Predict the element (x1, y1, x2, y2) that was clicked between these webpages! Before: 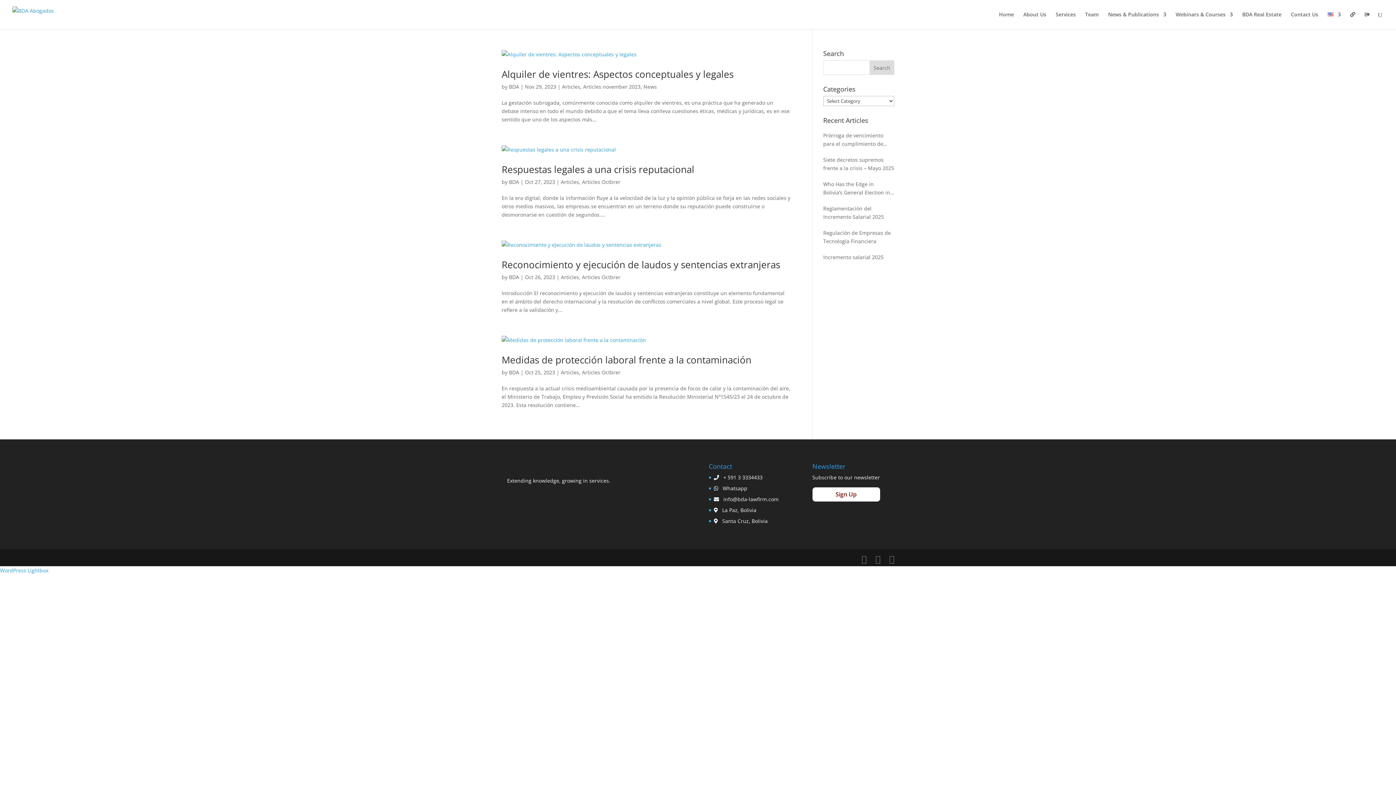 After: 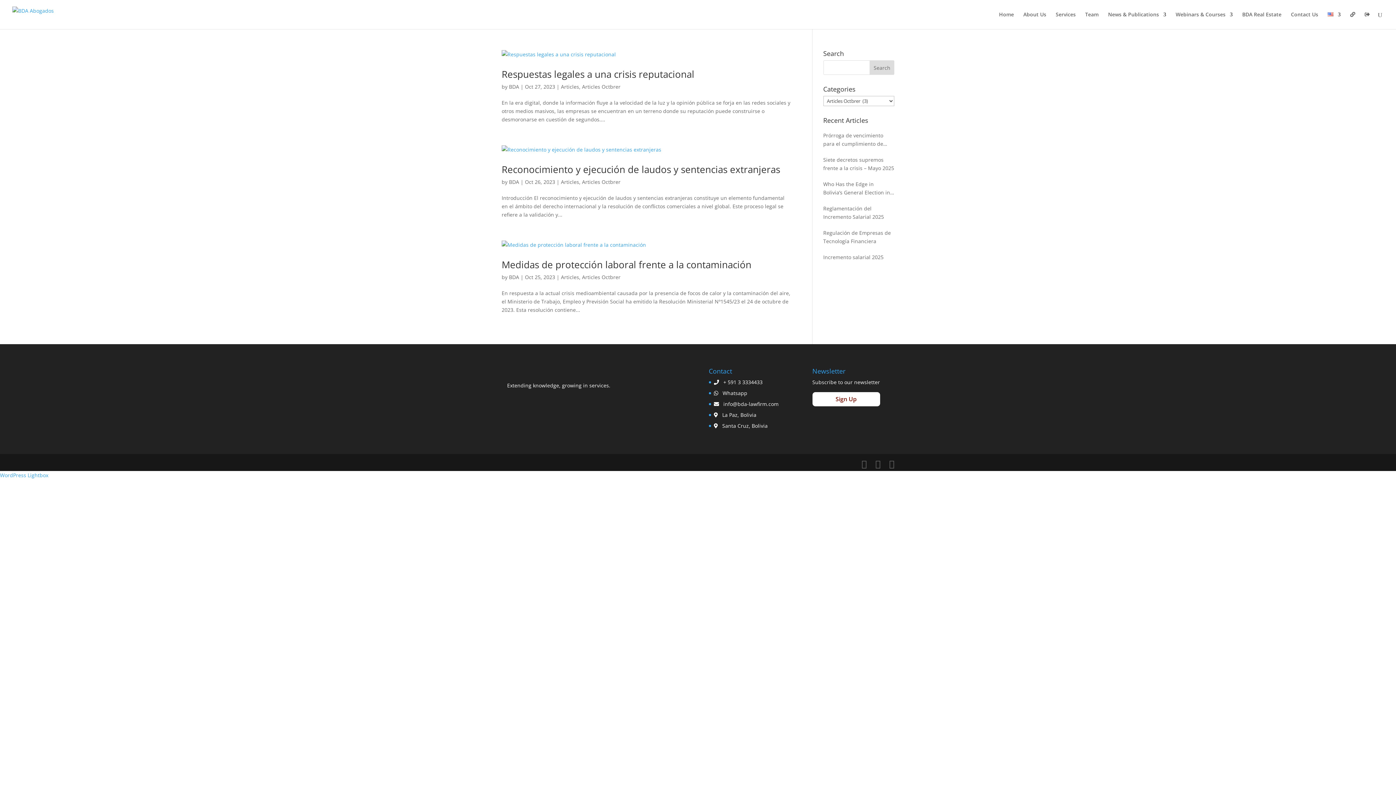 Action: bbox: (582, 178, 620, 185) label: Articles Octbrer